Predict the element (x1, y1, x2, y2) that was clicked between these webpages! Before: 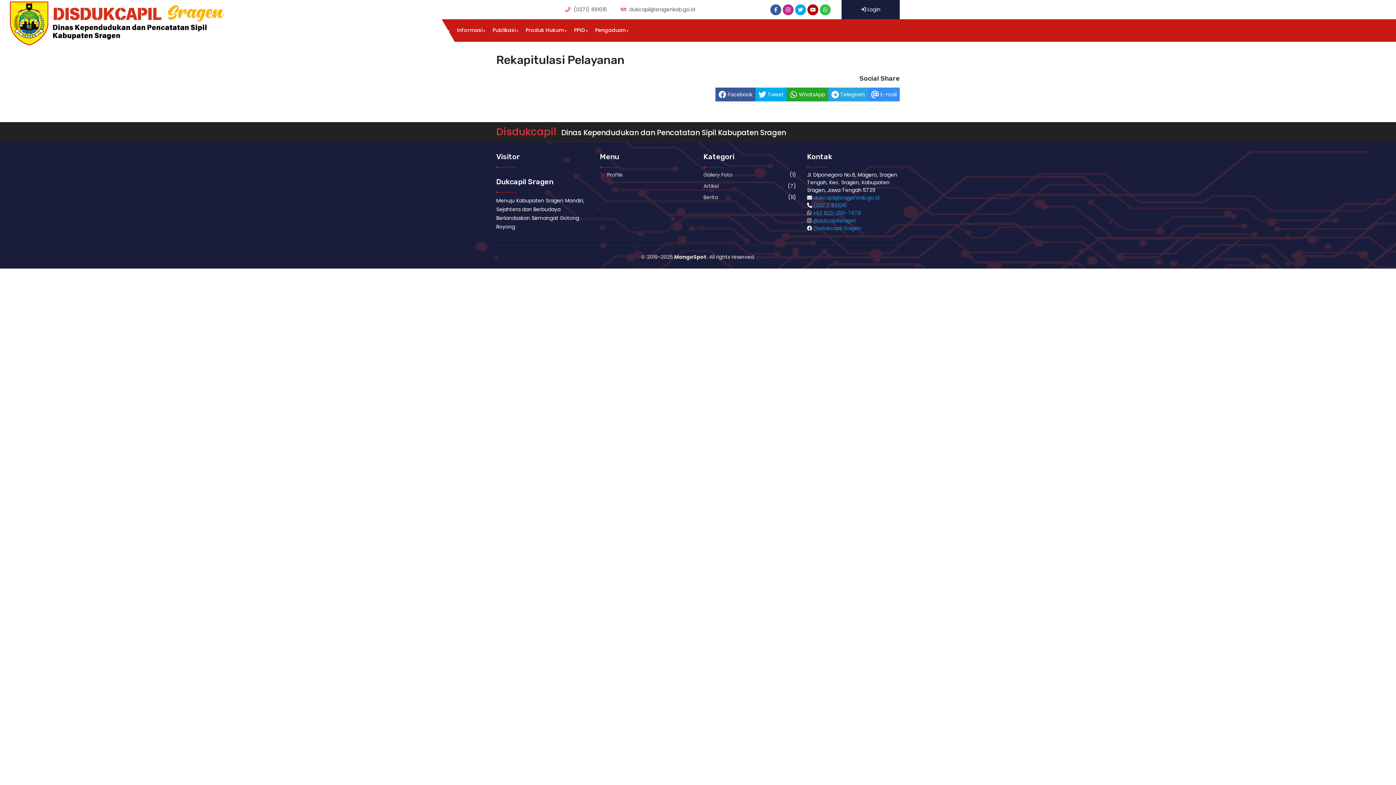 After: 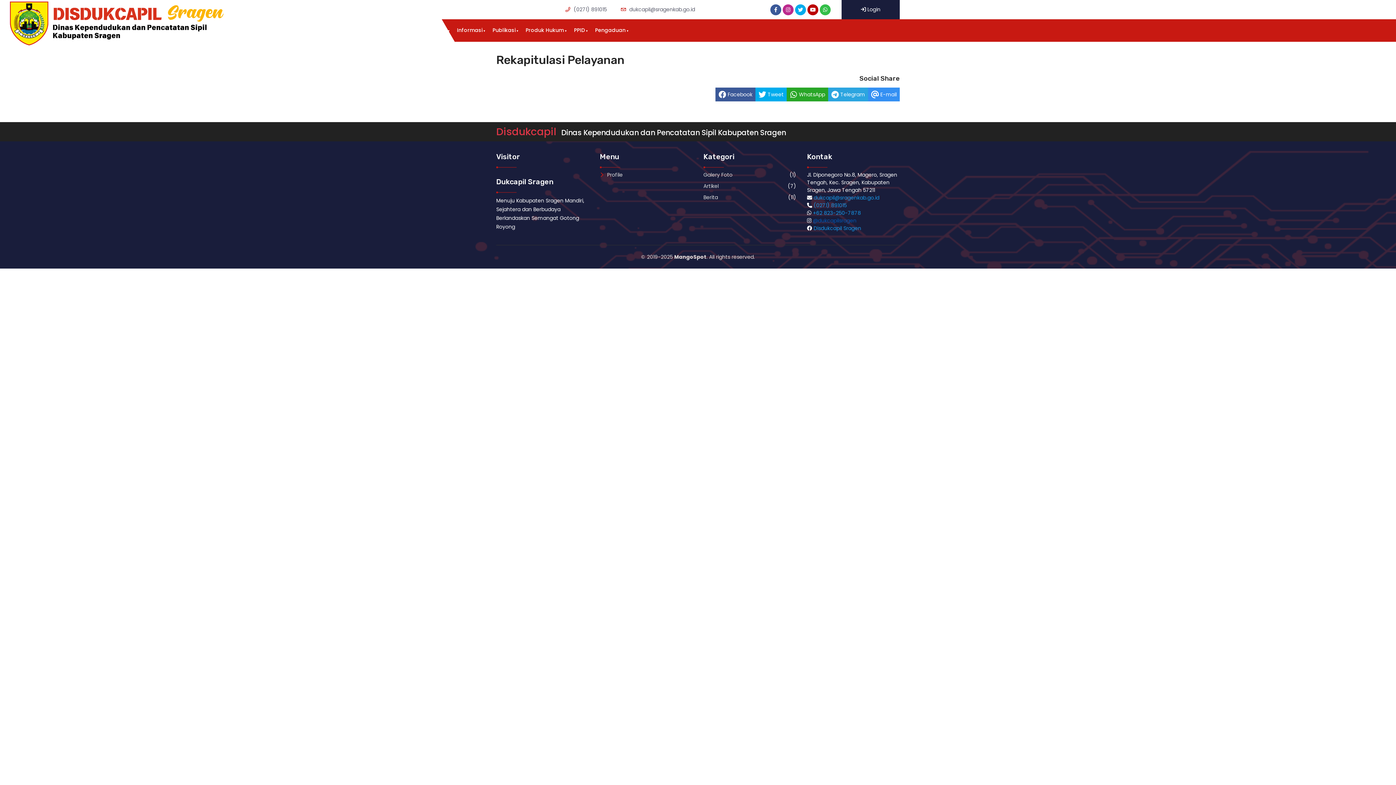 Action: bbox: (813, 217, 856, 224) label: @dukcapilsragen